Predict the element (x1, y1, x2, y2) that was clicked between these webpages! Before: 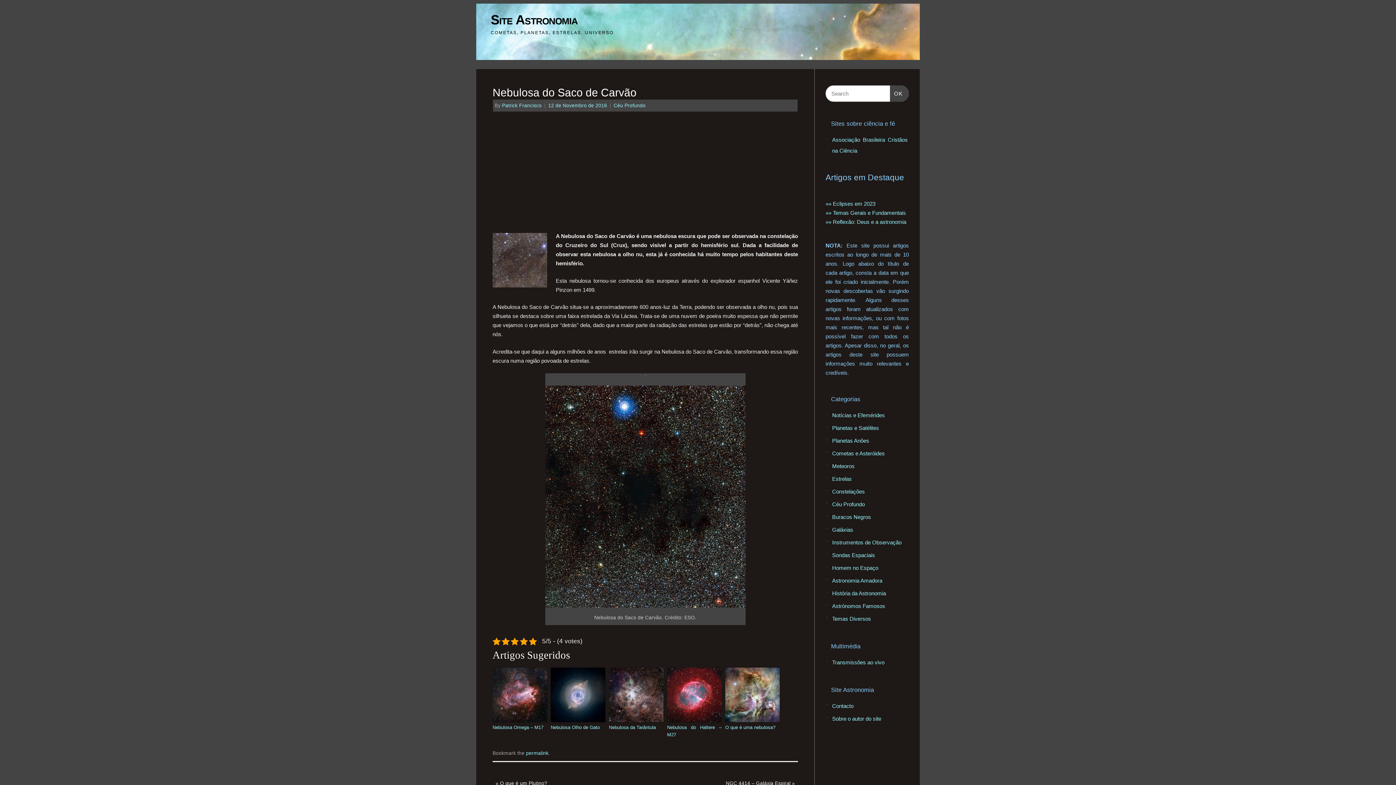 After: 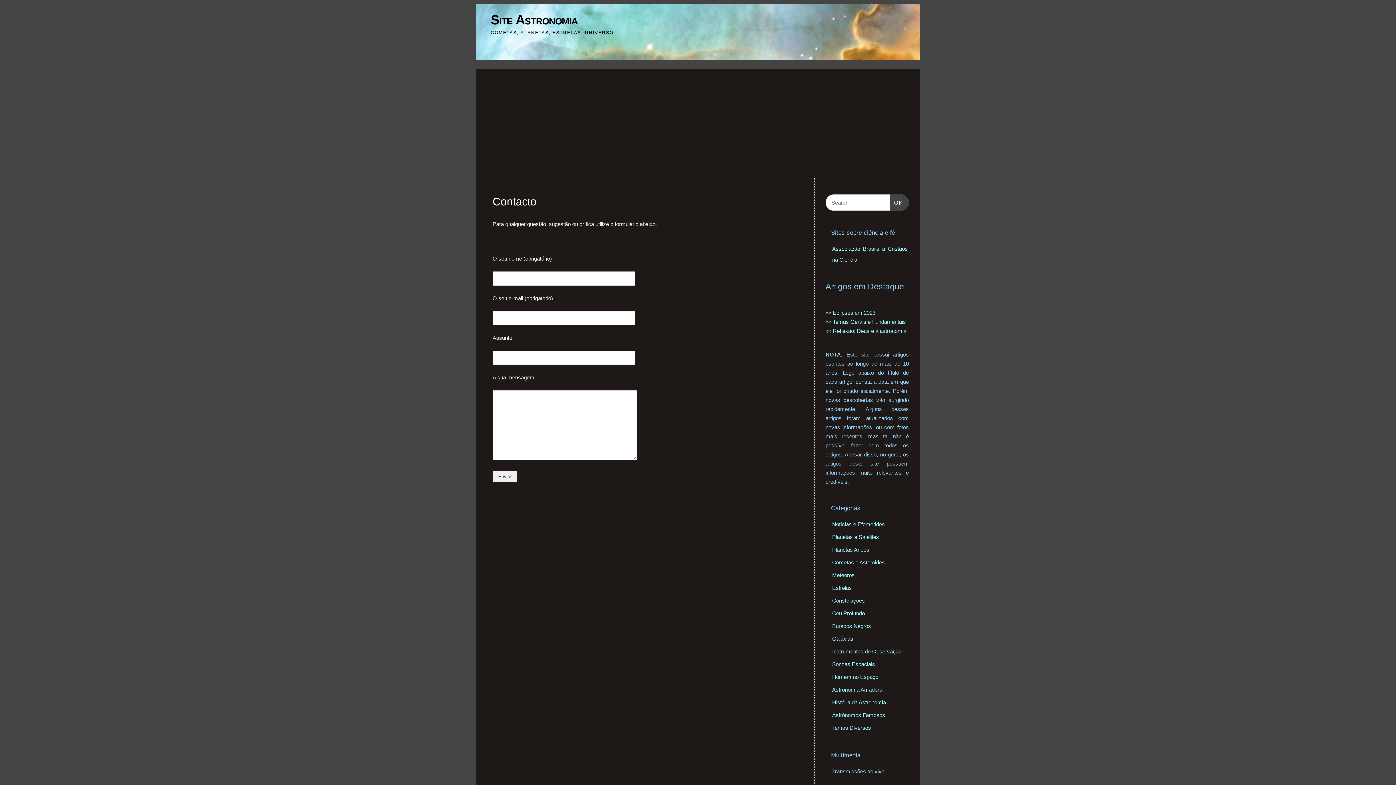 Action: bbox: (832, 703, 853, 709) label: Contacto